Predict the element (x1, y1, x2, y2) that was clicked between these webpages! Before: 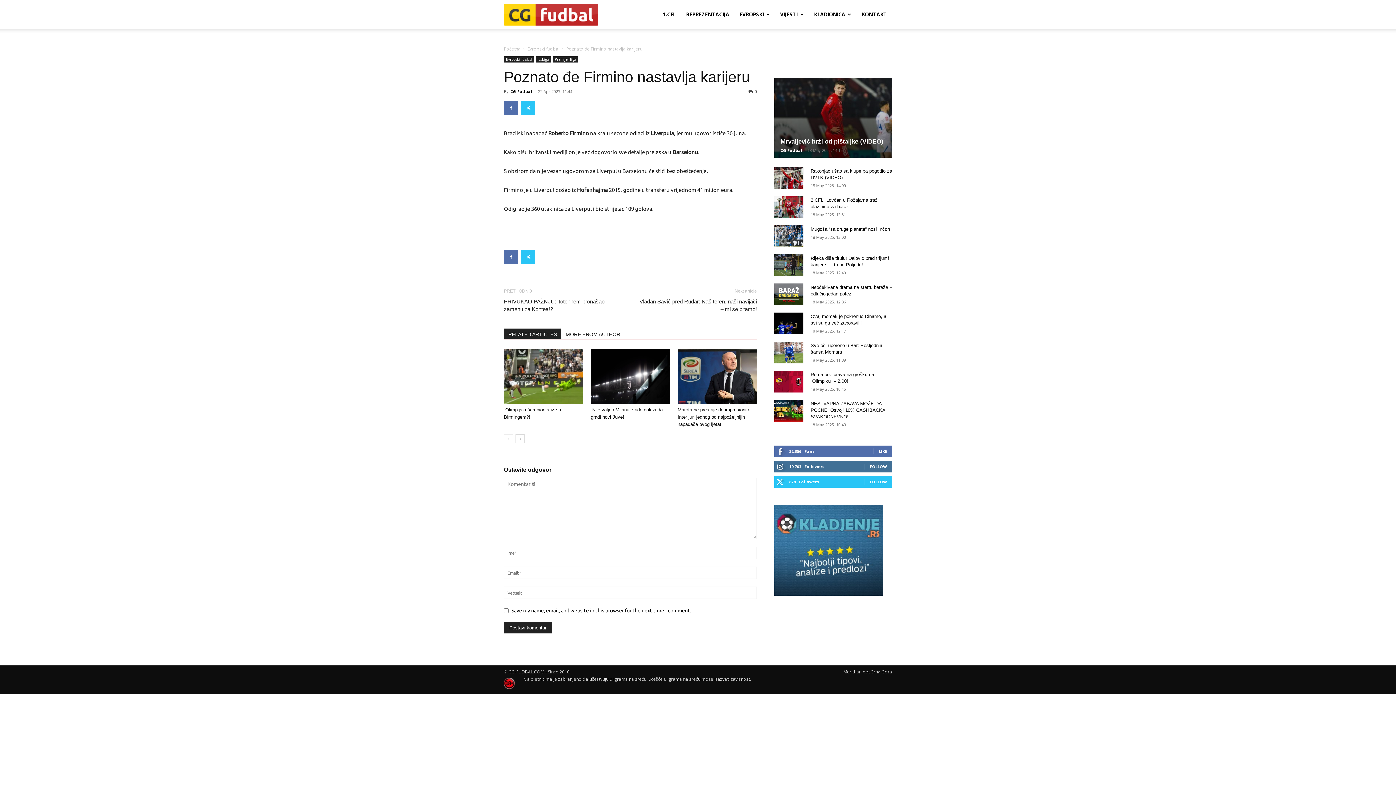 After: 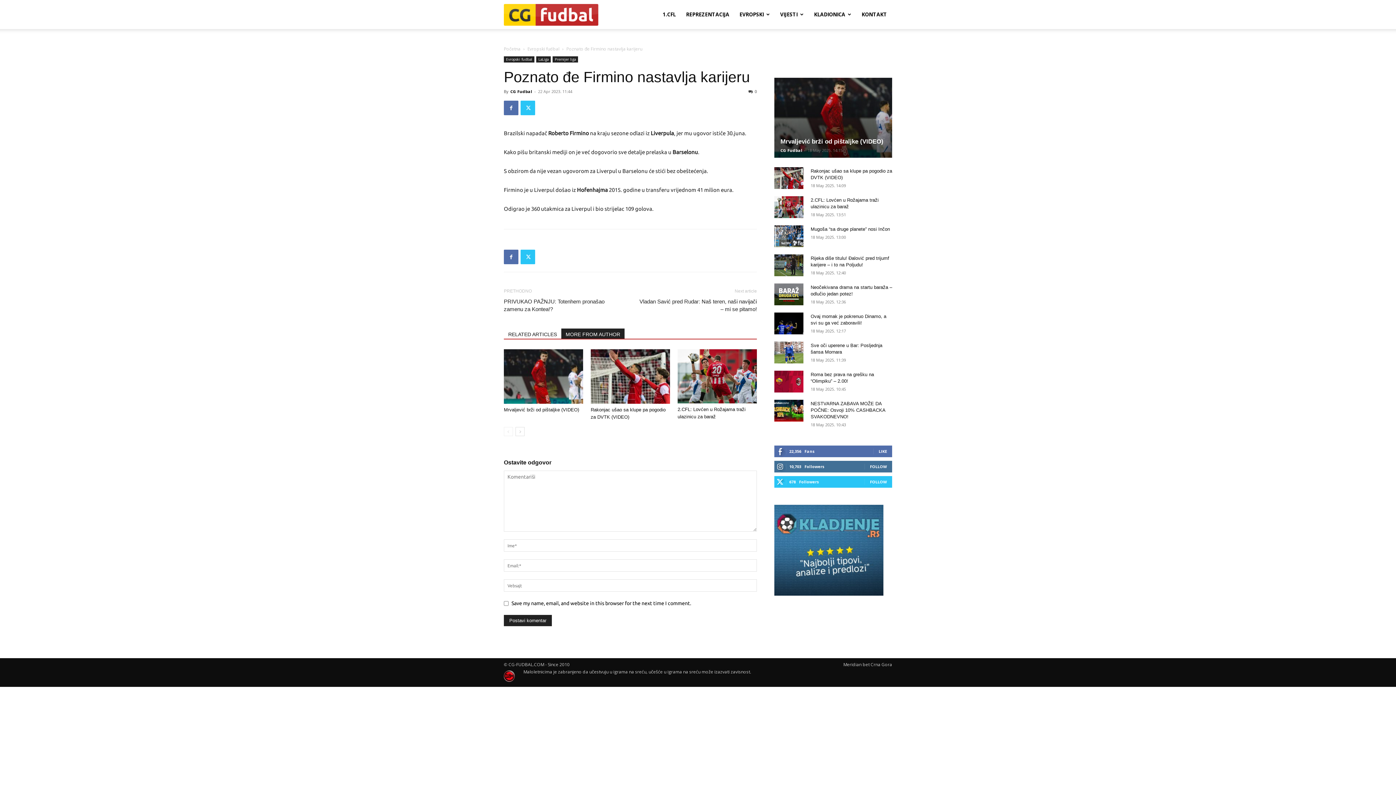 Action: bbox: (561, 328, 624, 338) label: MORE FROM AUTHOR